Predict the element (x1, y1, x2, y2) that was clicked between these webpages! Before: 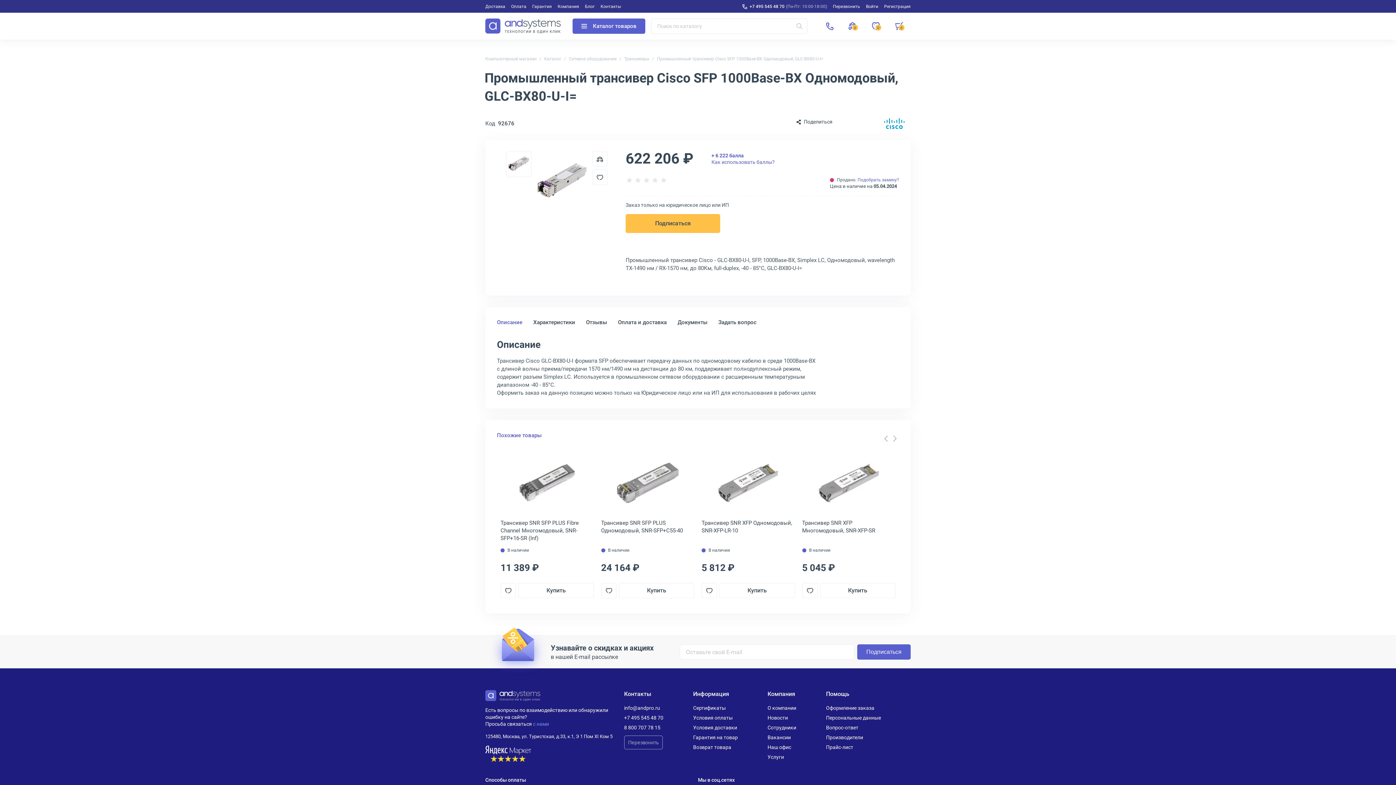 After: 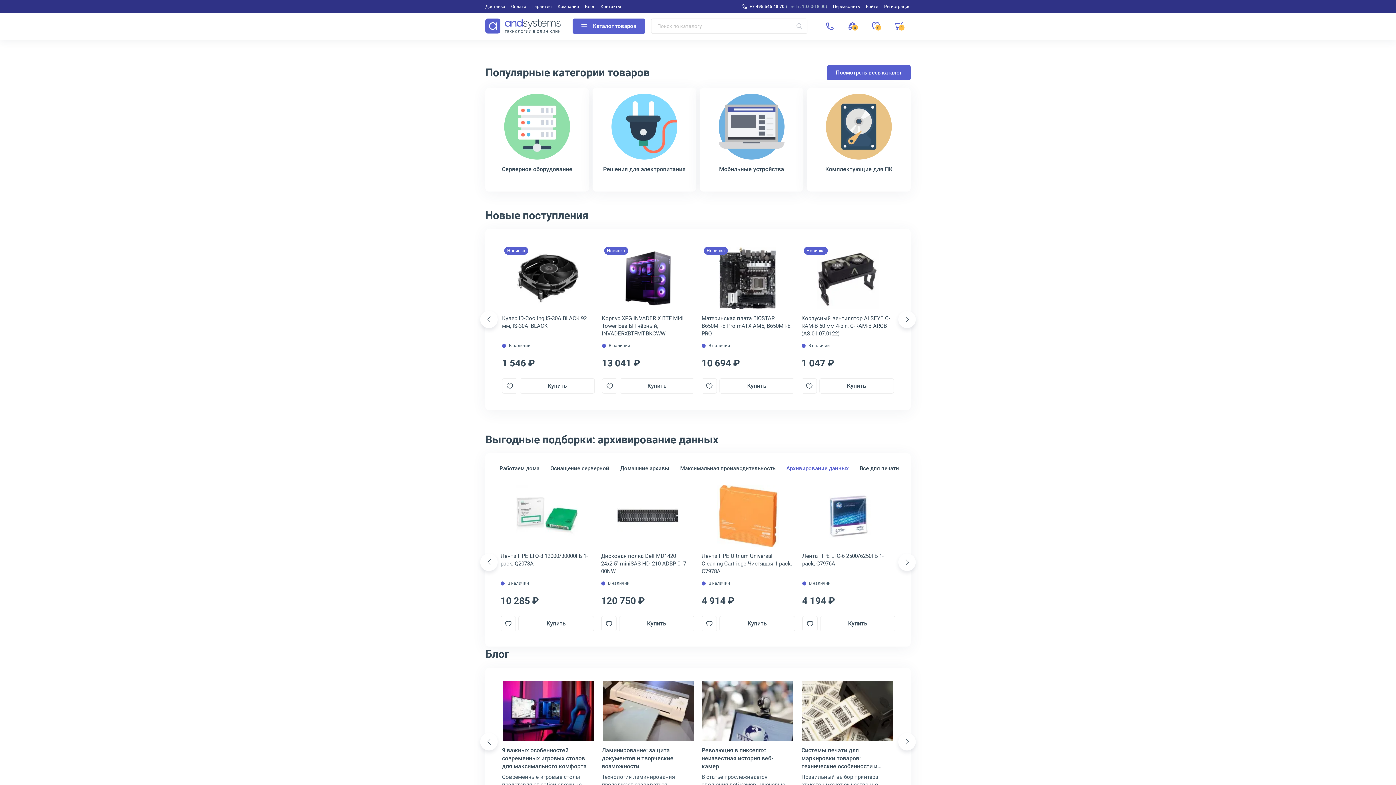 Action: label: Компьютерный магазин bbox: (485, 56, 536, 61)